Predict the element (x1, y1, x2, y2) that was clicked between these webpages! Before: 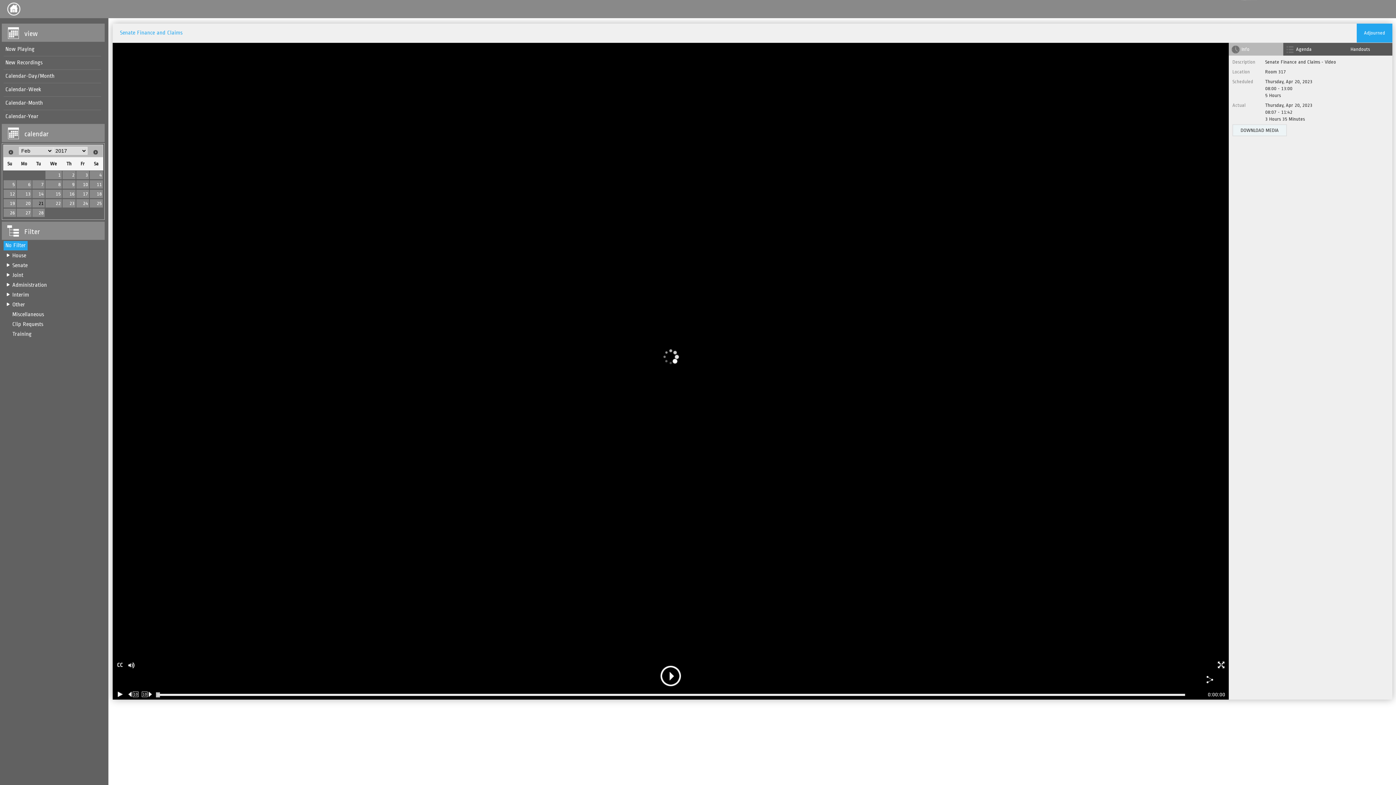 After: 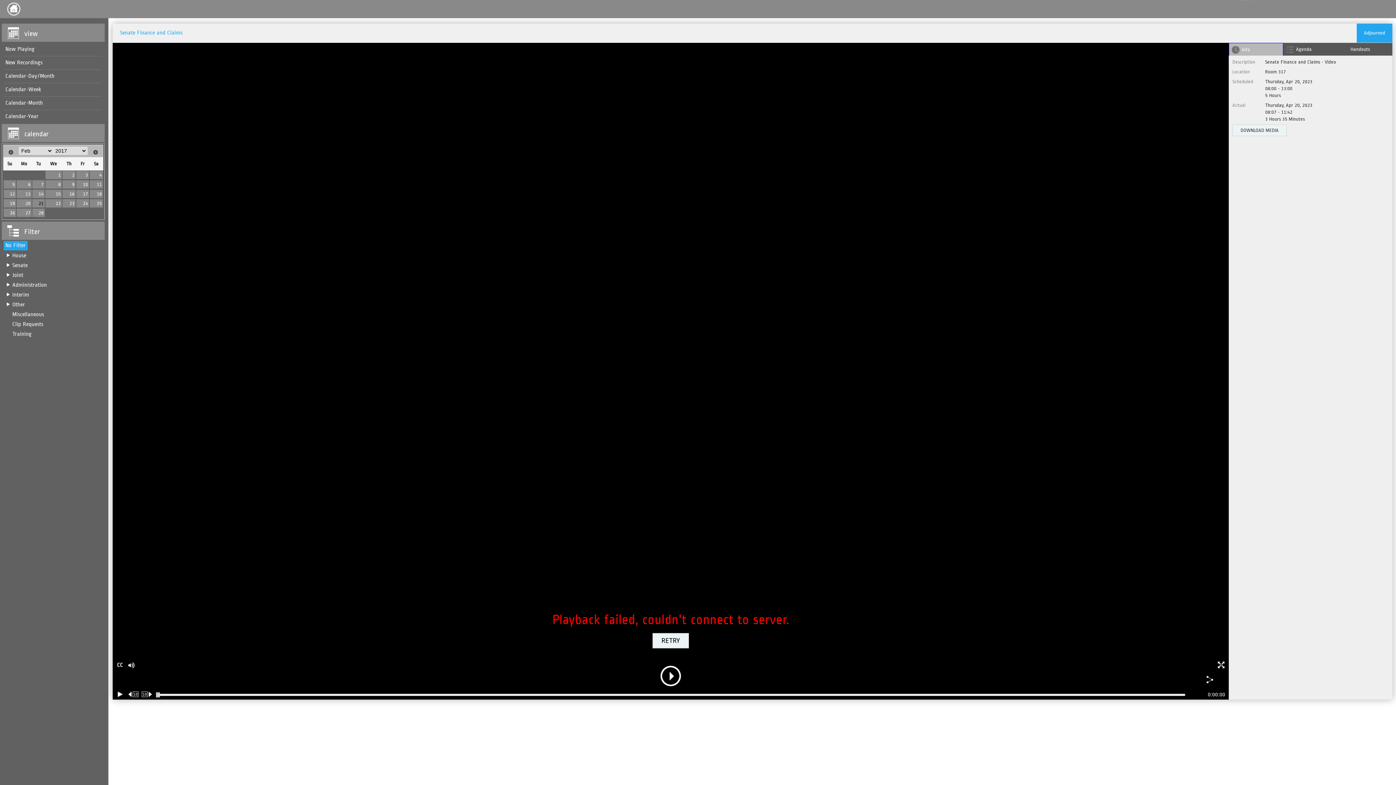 Action: bbox: (1229, 42, 1283, 55) label: Info